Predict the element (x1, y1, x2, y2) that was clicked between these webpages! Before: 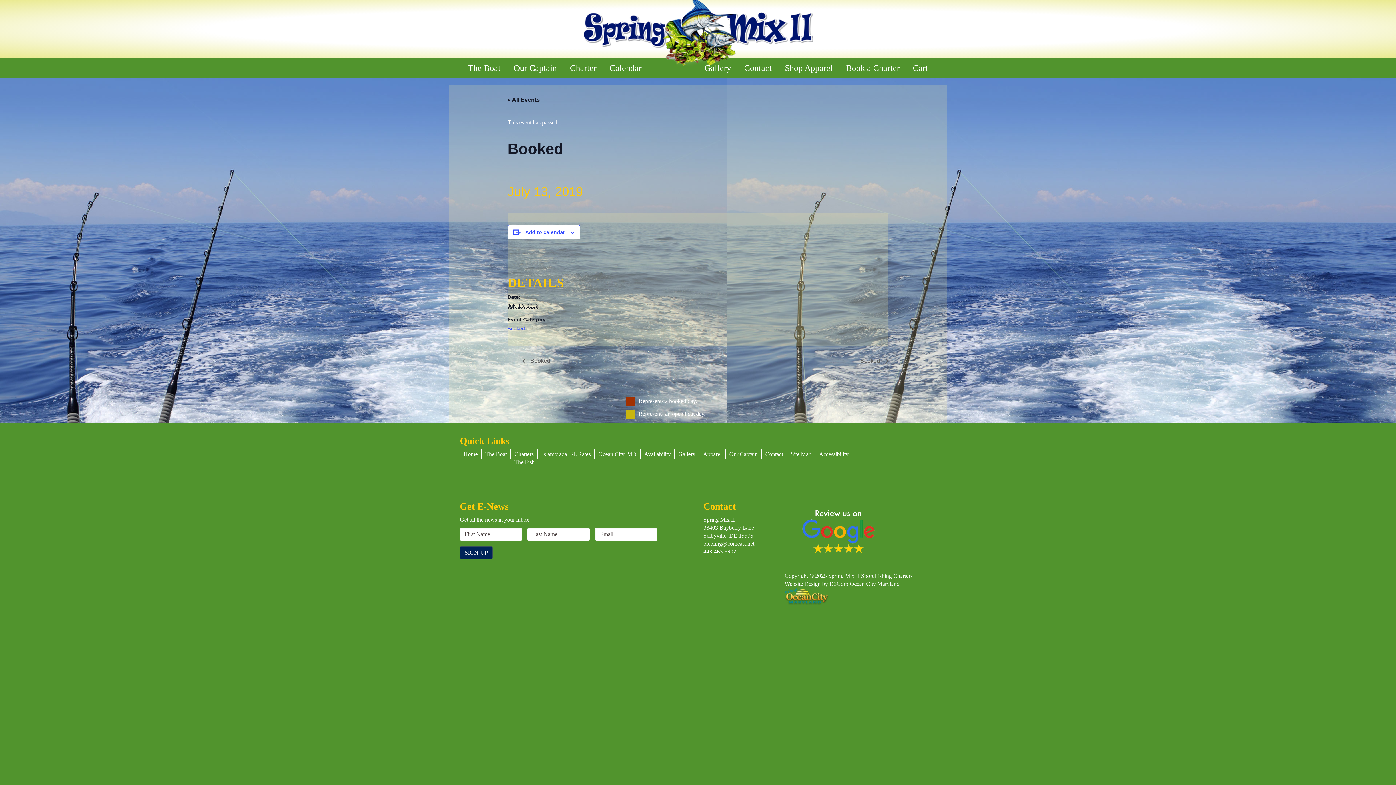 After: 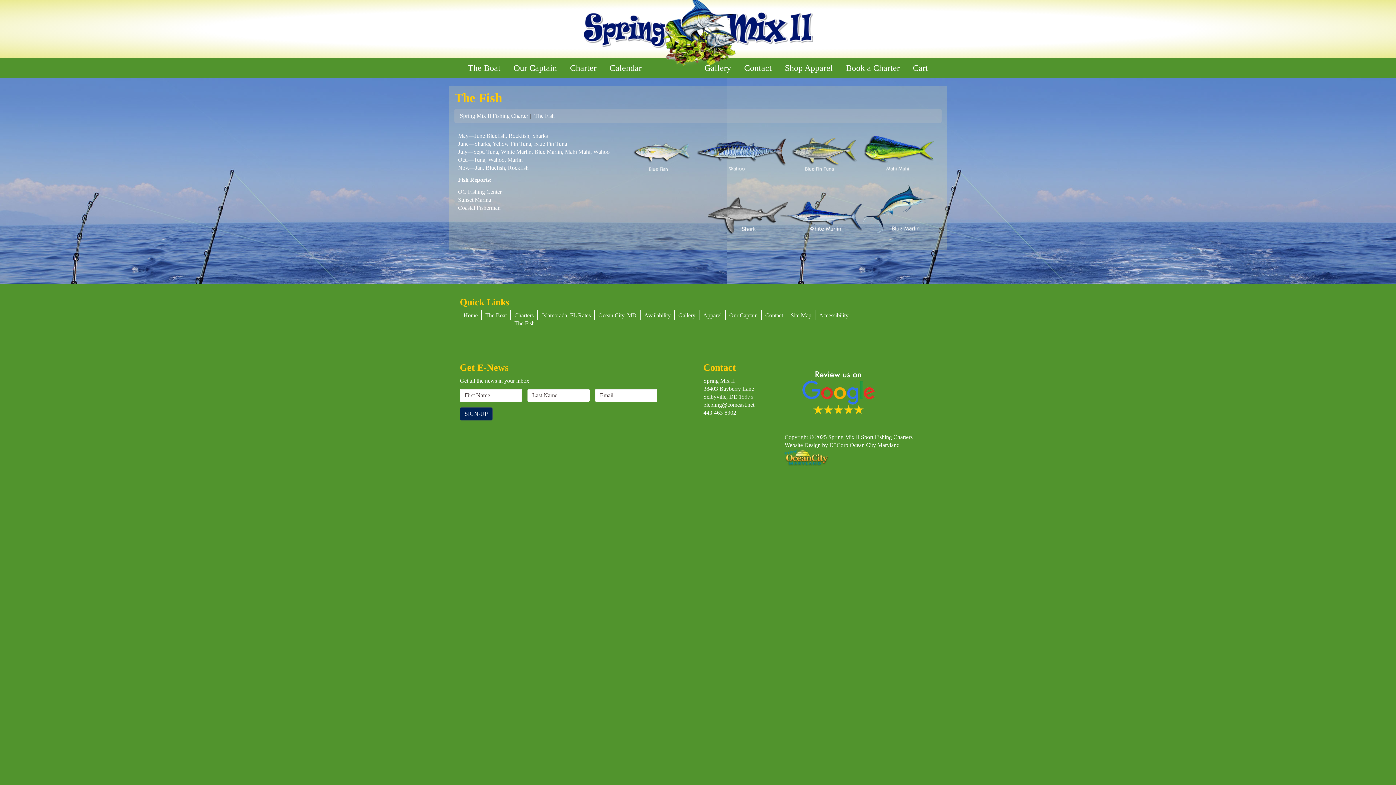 Action: label: The Fish bbox: (510, 457, 538, 467)